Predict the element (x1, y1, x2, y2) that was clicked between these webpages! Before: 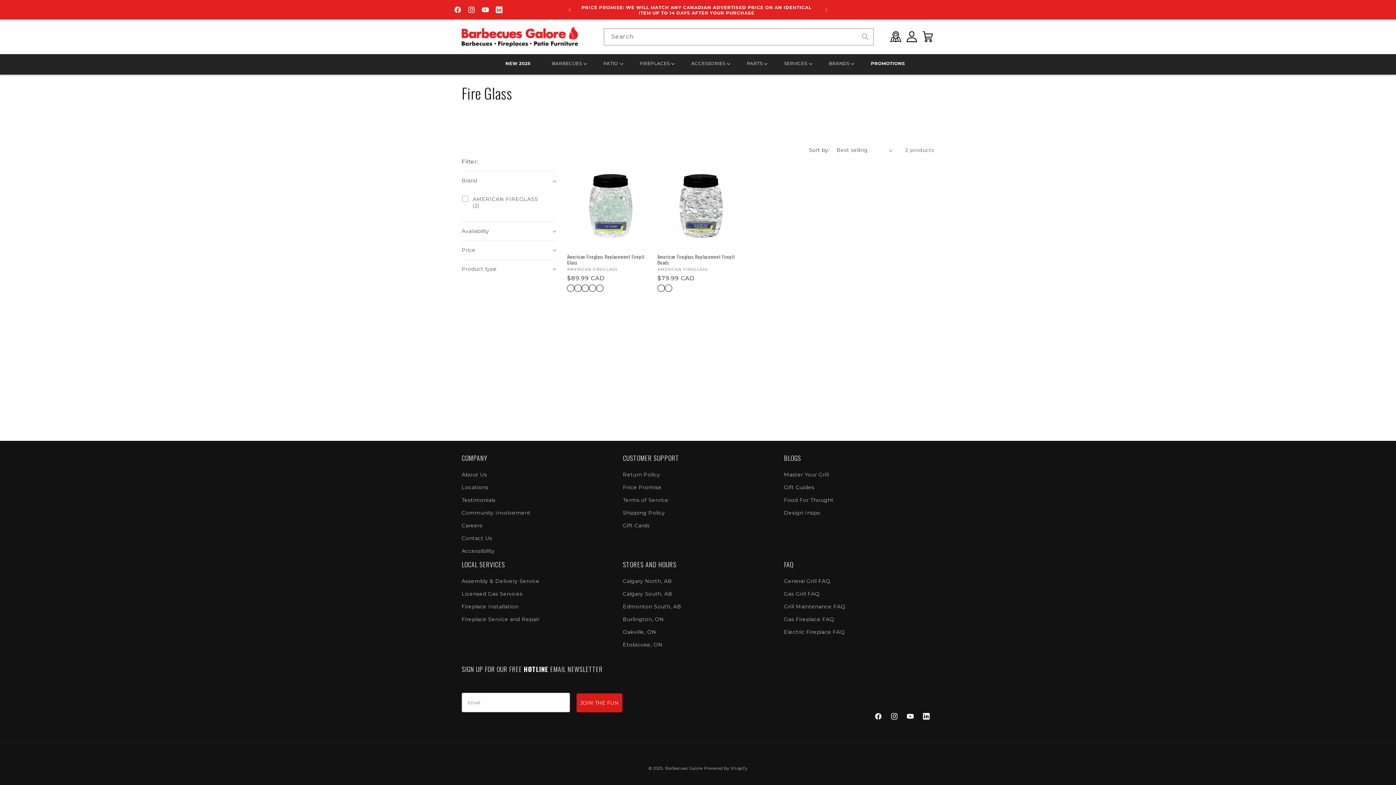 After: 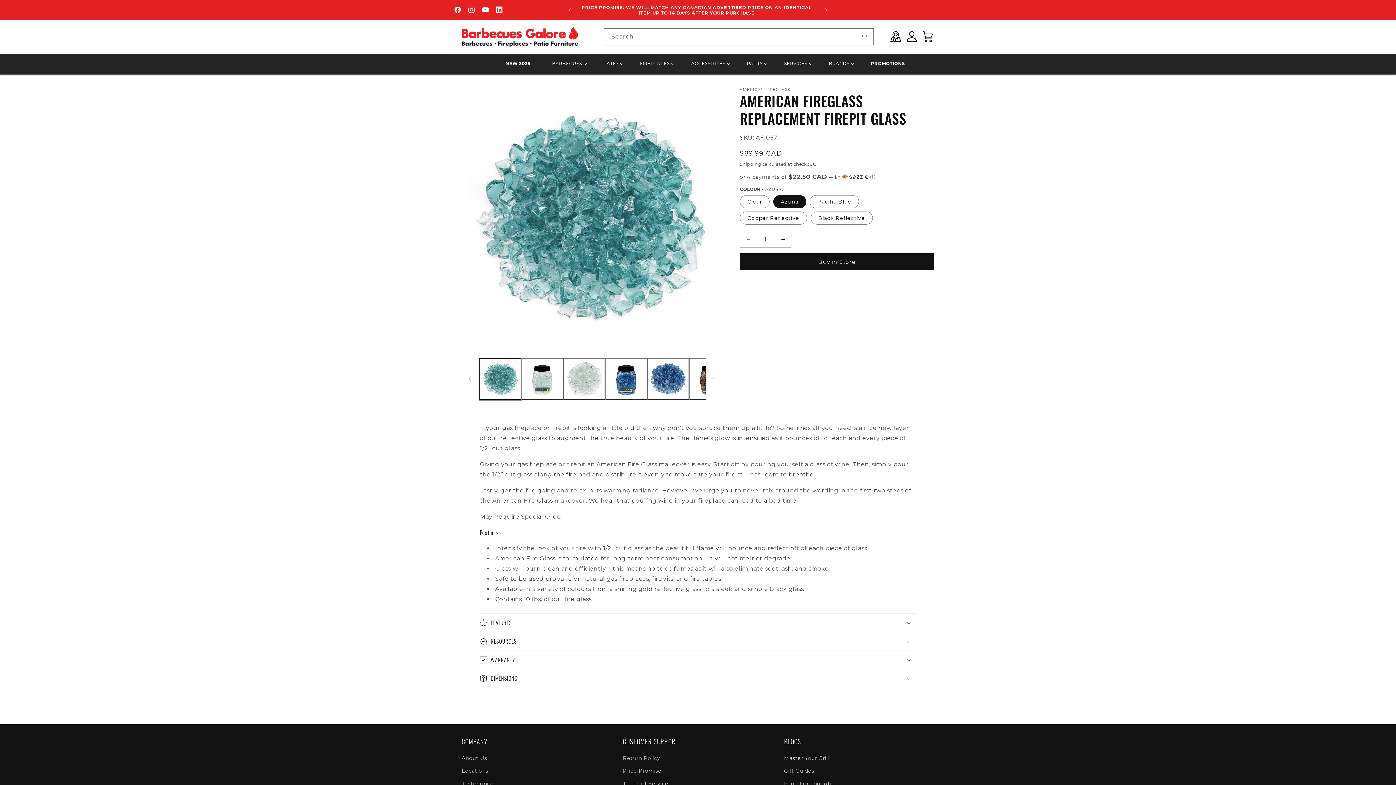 Action: bbox: (574, 284, 581, 291)